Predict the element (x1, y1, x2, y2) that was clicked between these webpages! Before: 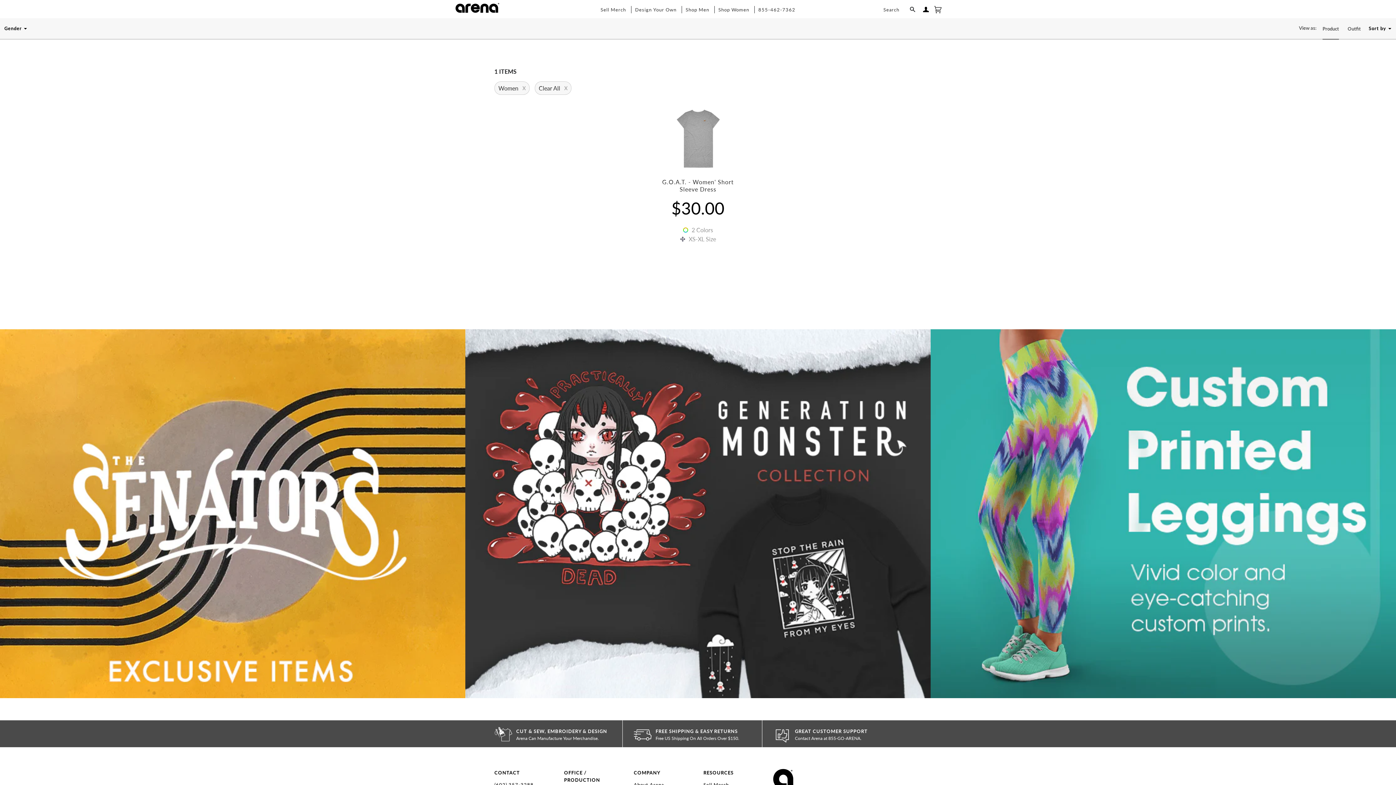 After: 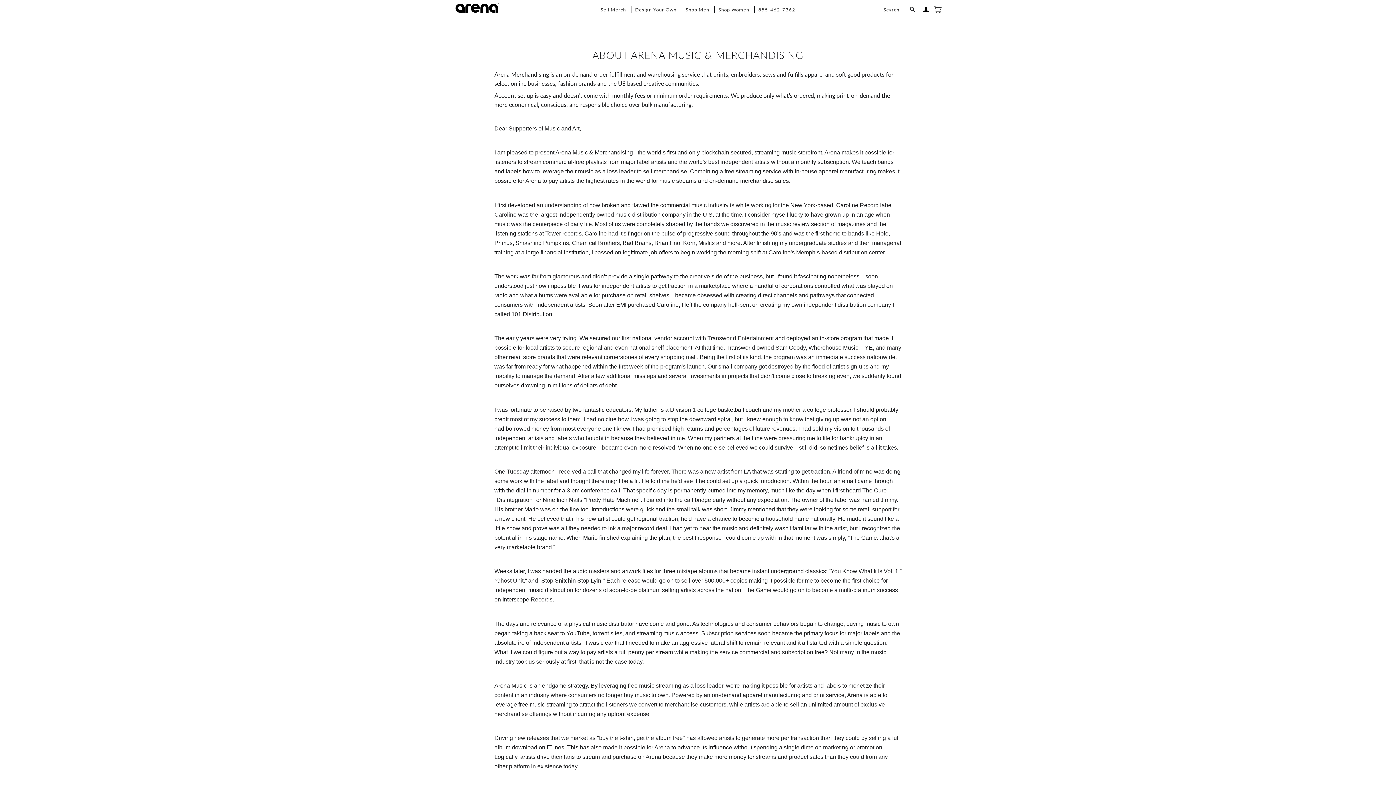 Action: bbox: (633, 782, 664, 788) label: About Arena